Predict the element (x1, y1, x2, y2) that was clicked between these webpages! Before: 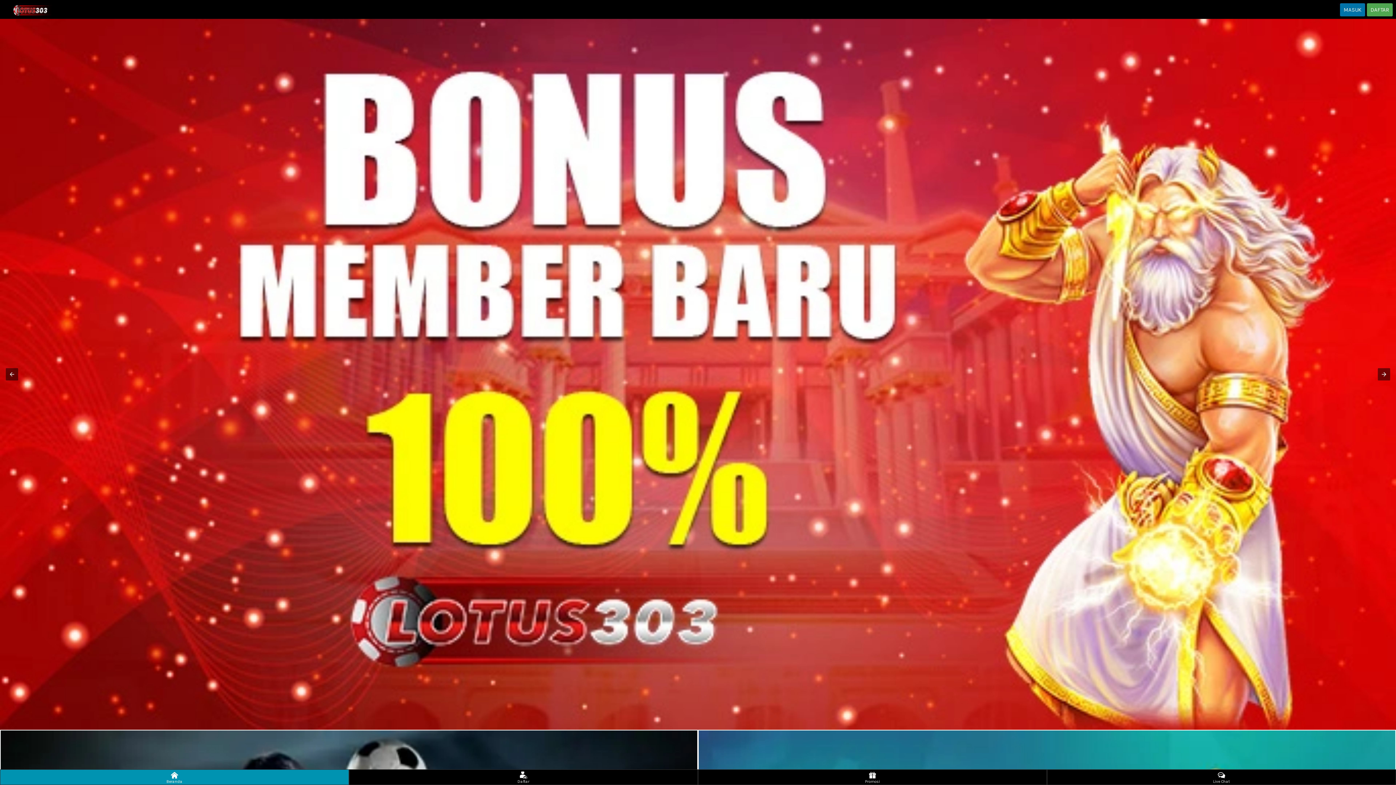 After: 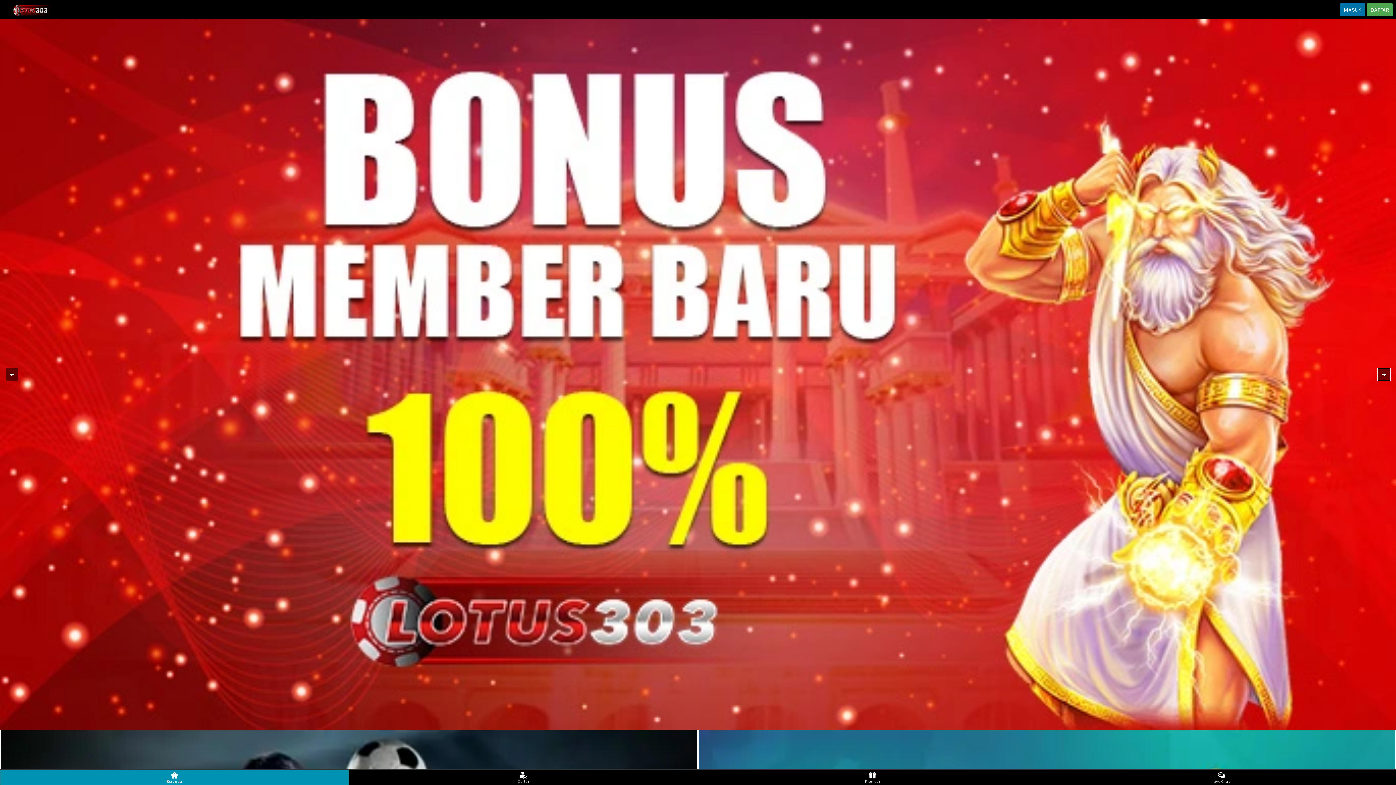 Action: bbox: (1378, 368, 1390, 380)